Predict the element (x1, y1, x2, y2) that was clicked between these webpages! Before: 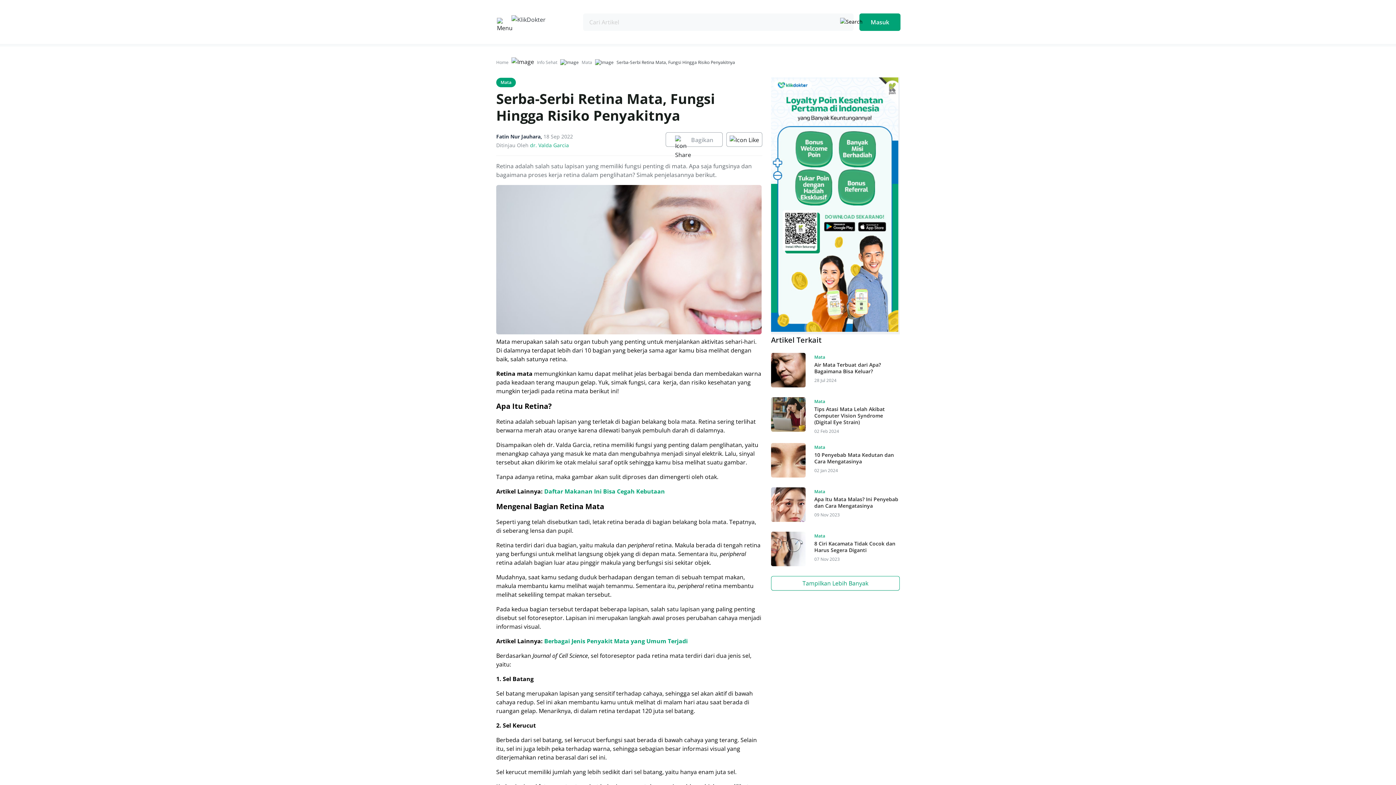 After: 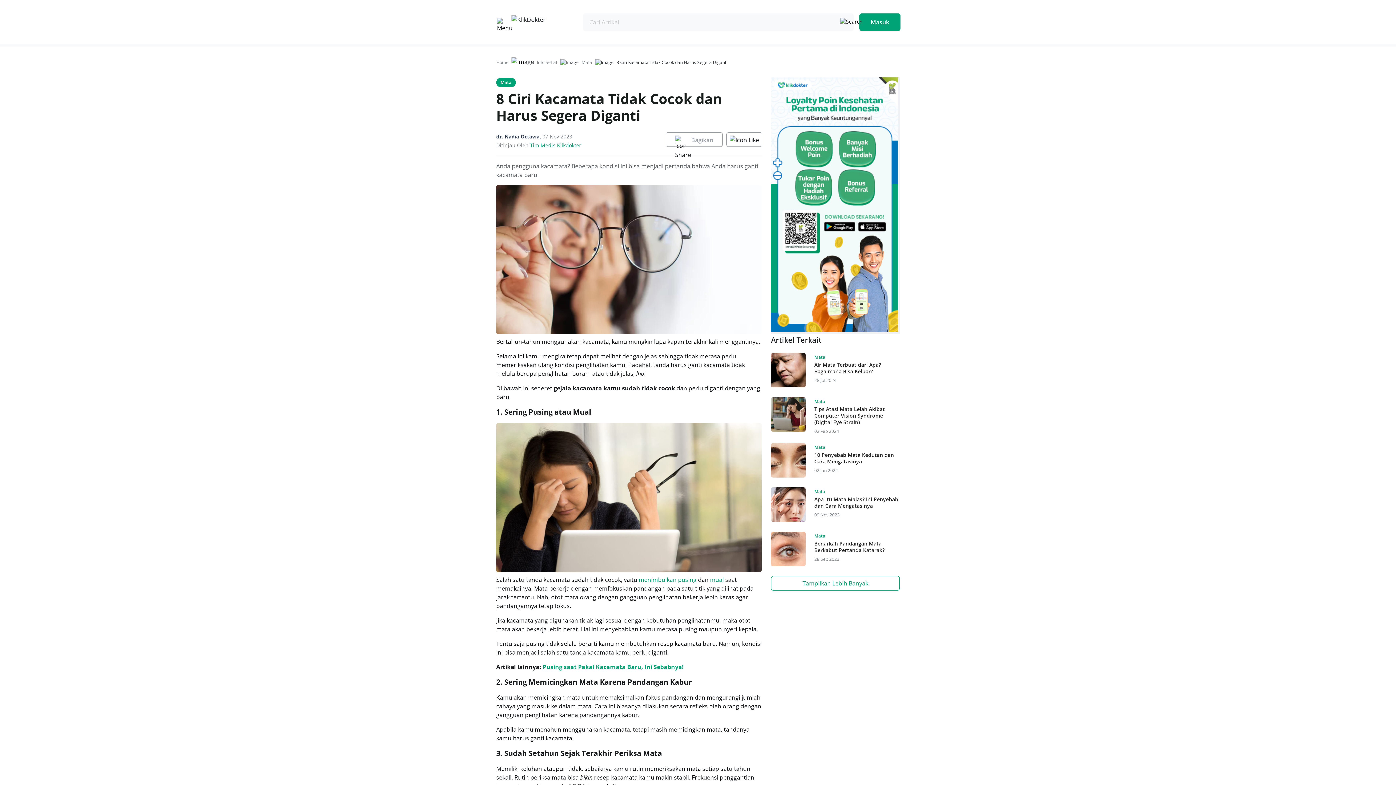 Action: label: 8 Ciri Kacamata Tidak Cocok dan Harus Segera Diganti bbox: (814, 540, 900, 555)